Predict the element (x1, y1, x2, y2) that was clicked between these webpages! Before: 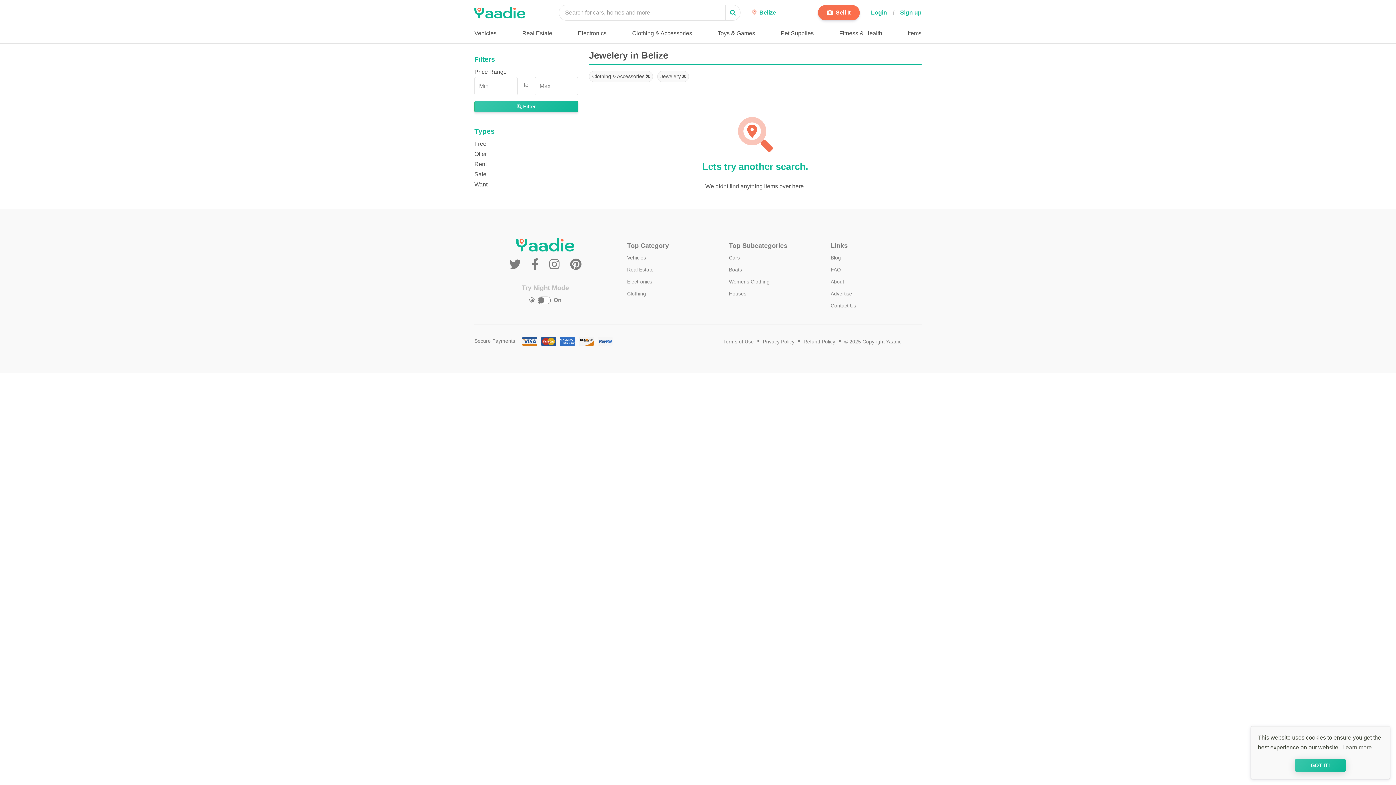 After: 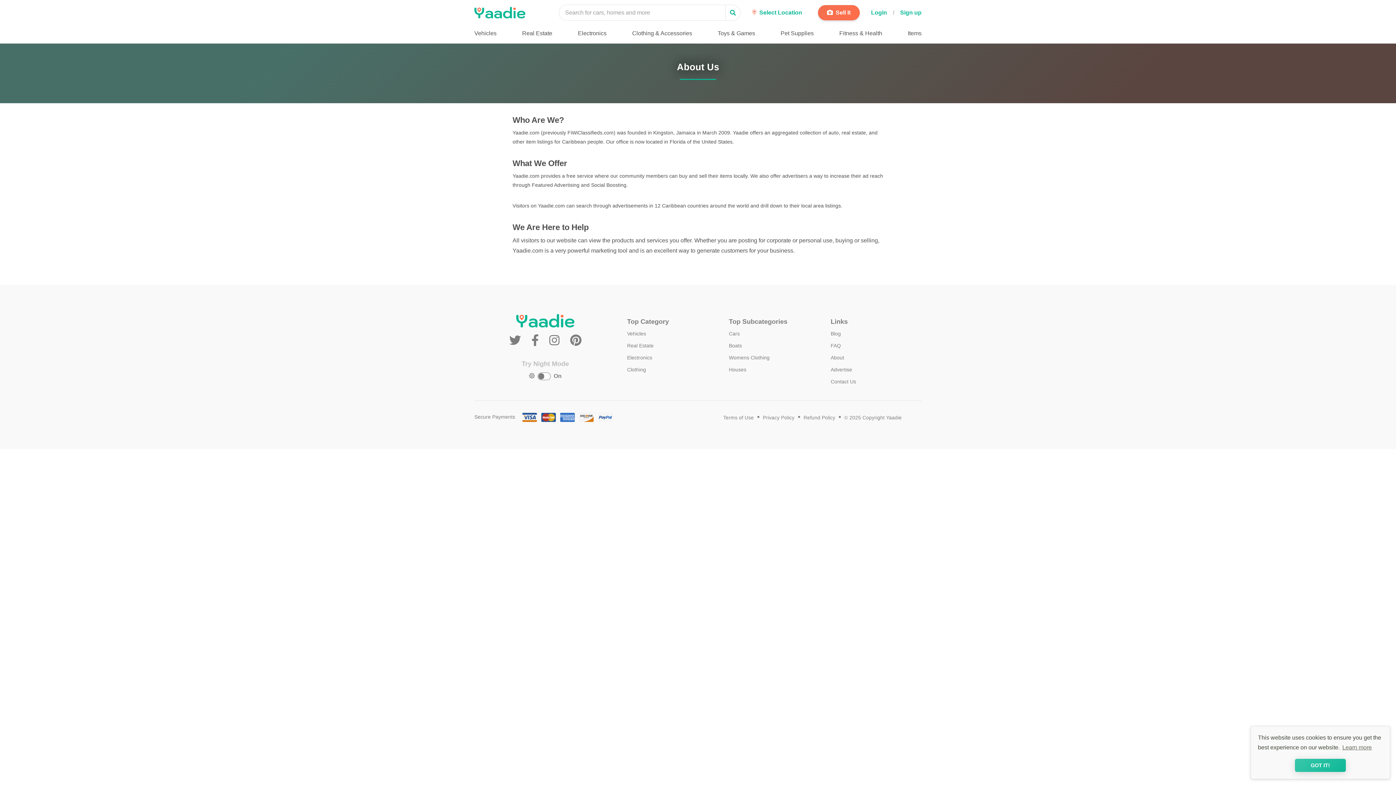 Action: bbox: (830, 278, 844, 284) label: About